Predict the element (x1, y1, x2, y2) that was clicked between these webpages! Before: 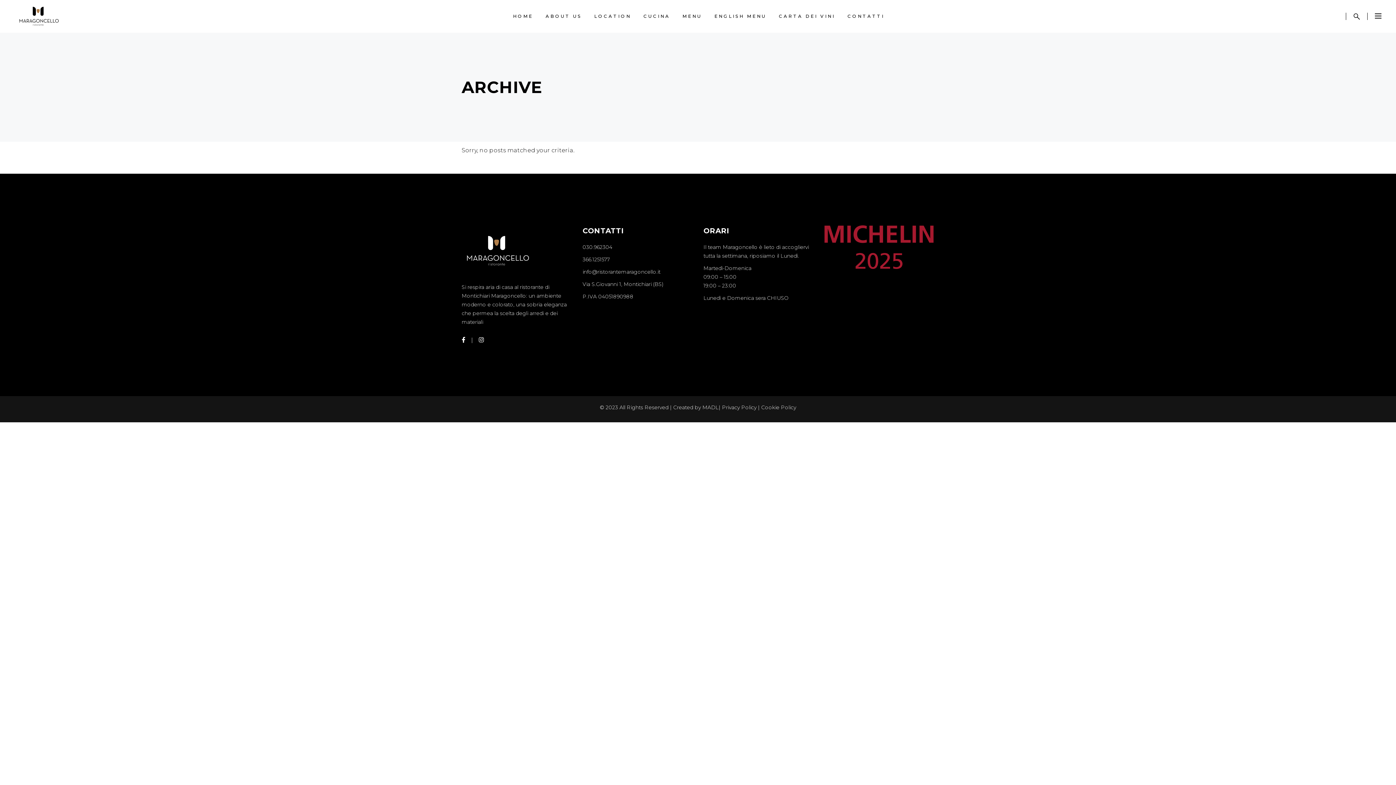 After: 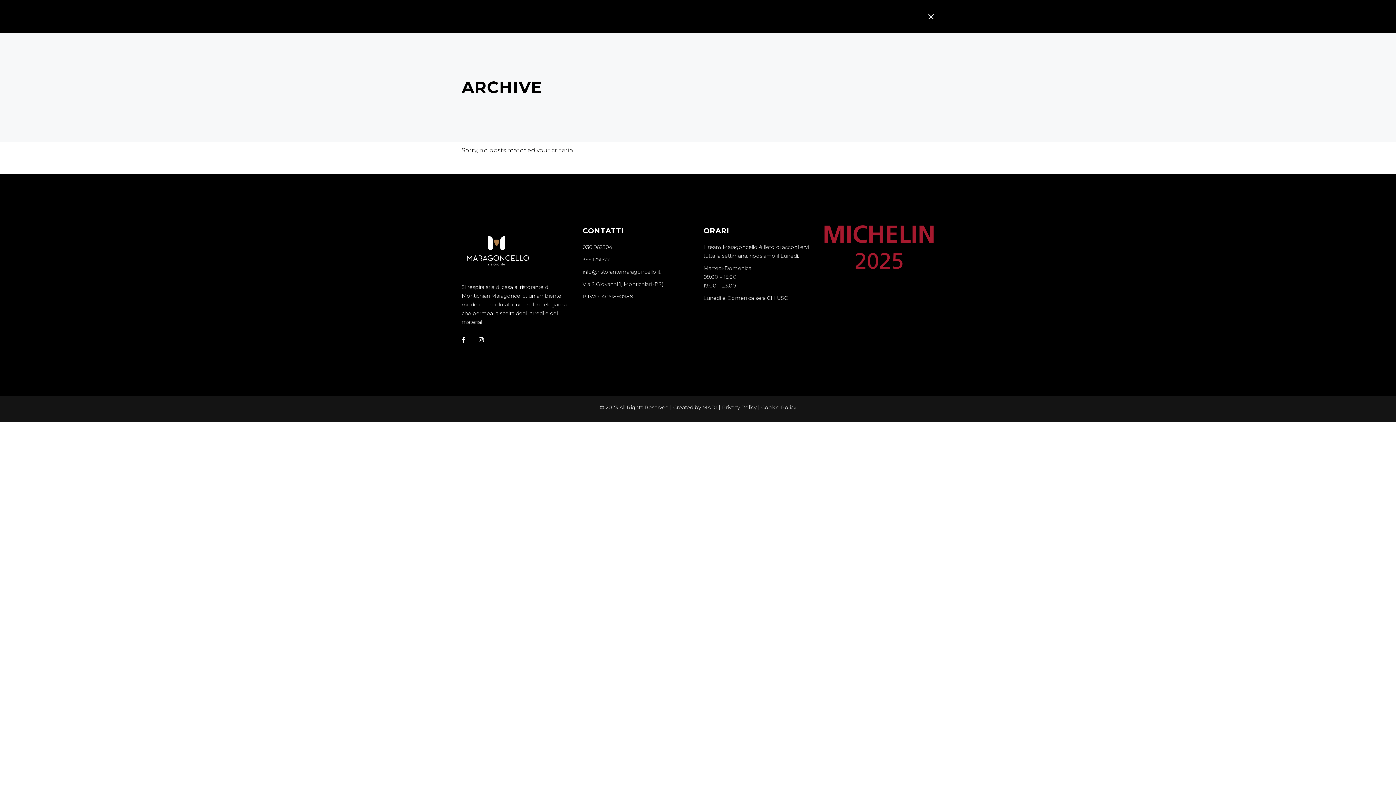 Action: bbox: (1353, 13, 1360, 19)